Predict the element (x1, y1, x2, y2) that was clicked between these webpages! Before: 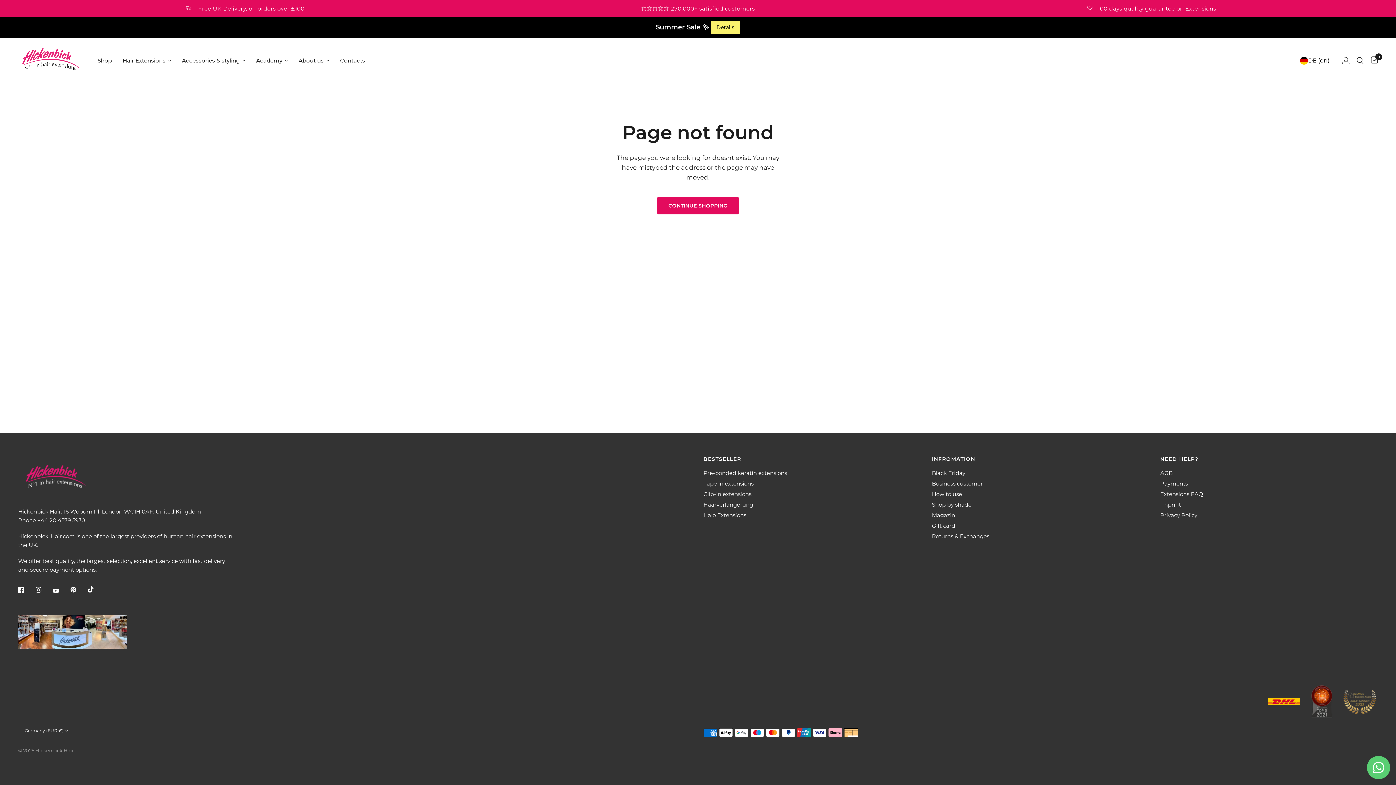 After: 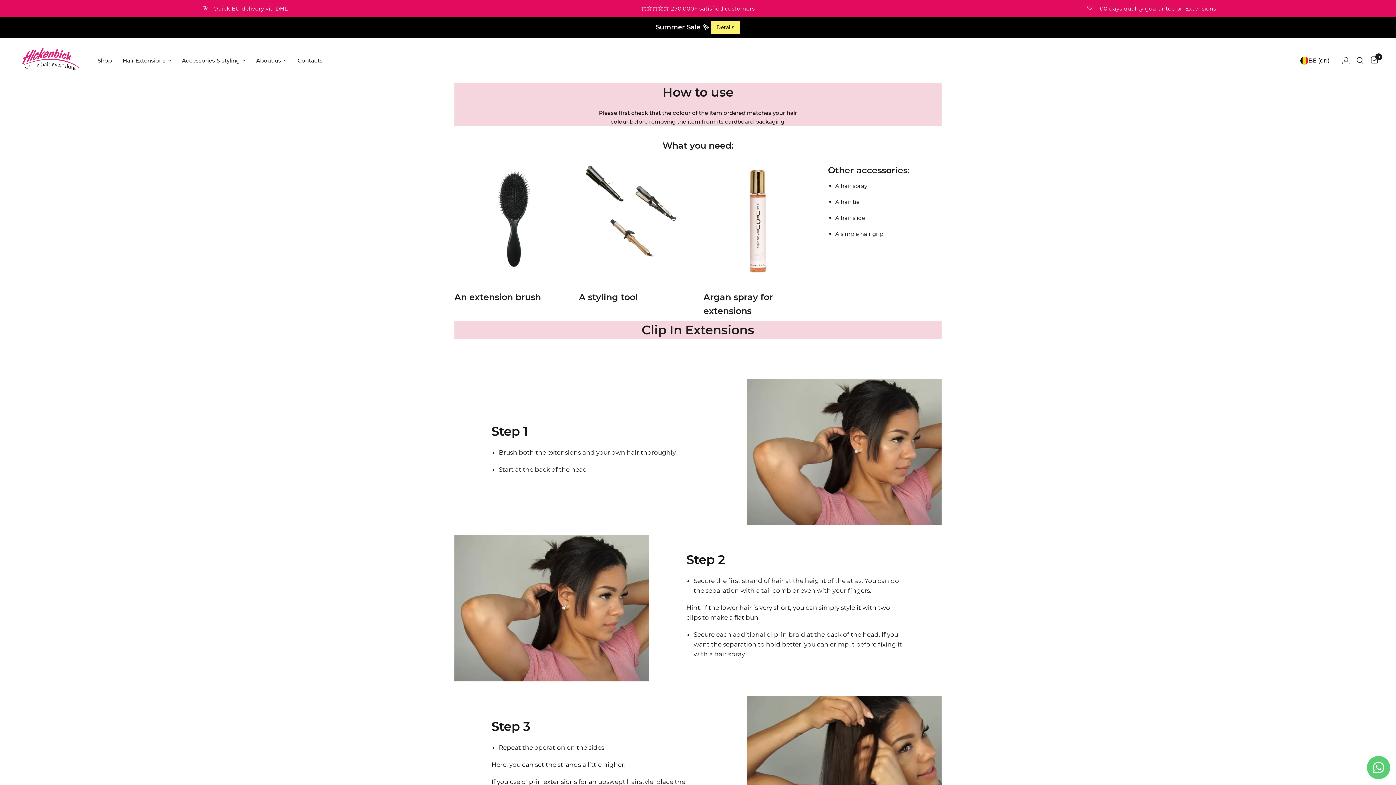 Action: bbox: (932, 490, 962, 497) label: How to use